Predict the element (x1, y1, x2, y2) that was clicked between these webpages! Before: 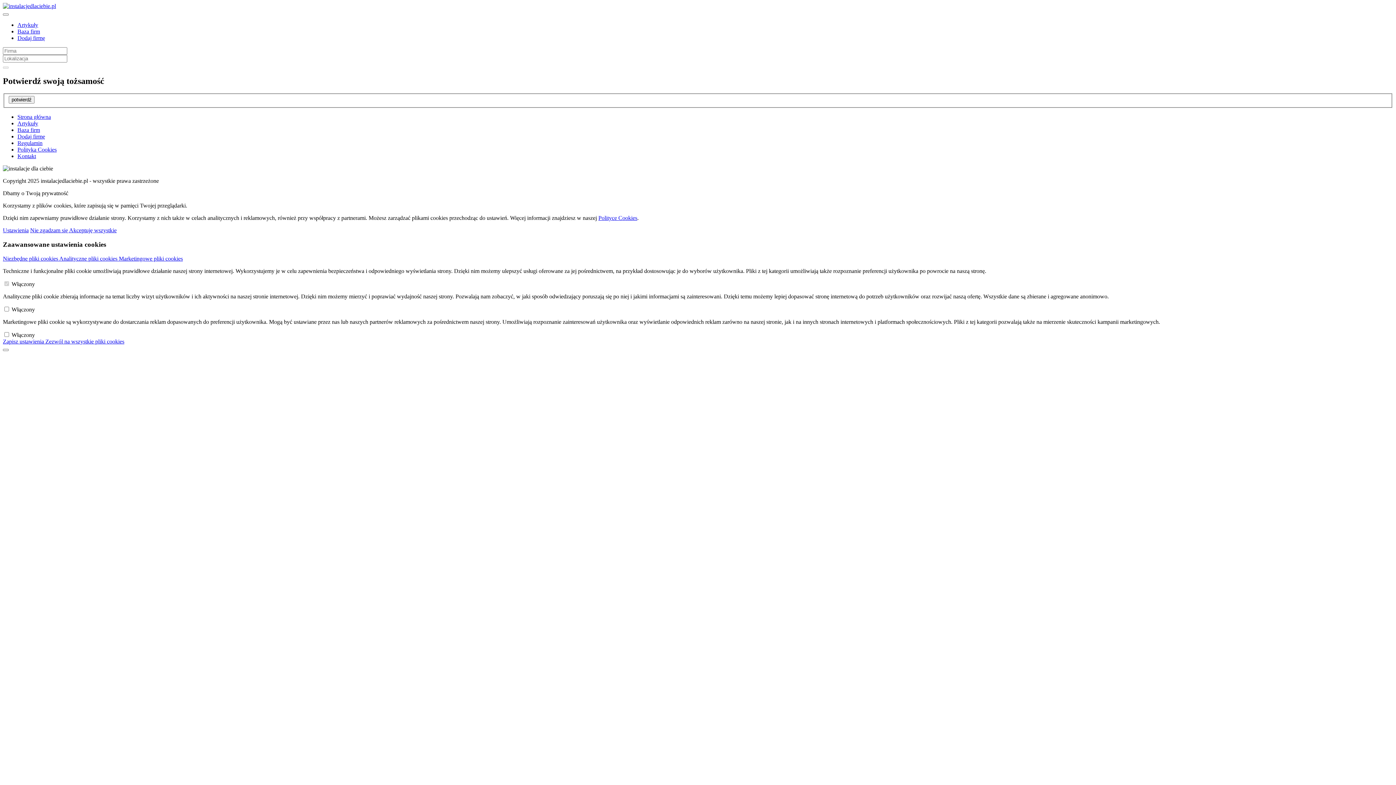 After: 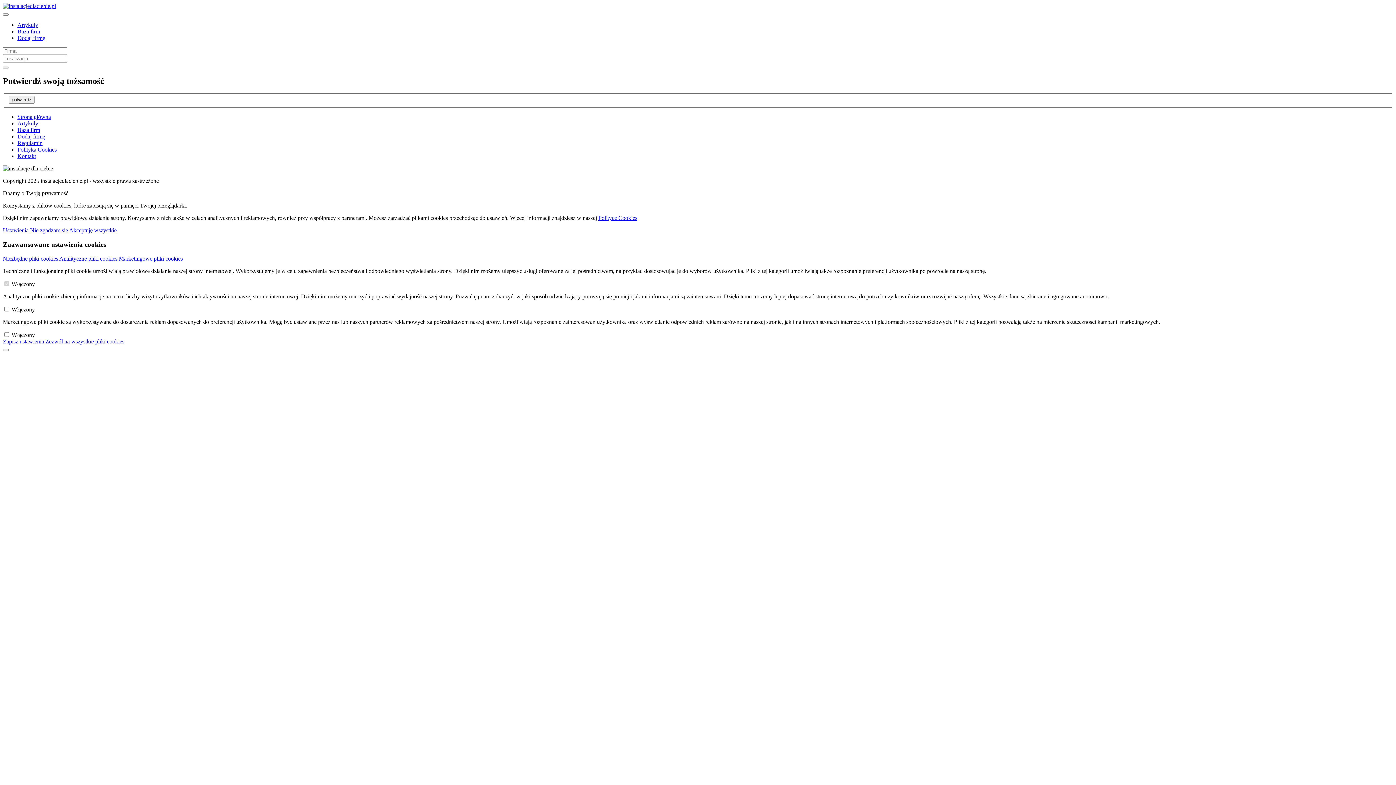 Action: label: Marketingowe pliki cookies bbox: (118, 255, 182, 261)